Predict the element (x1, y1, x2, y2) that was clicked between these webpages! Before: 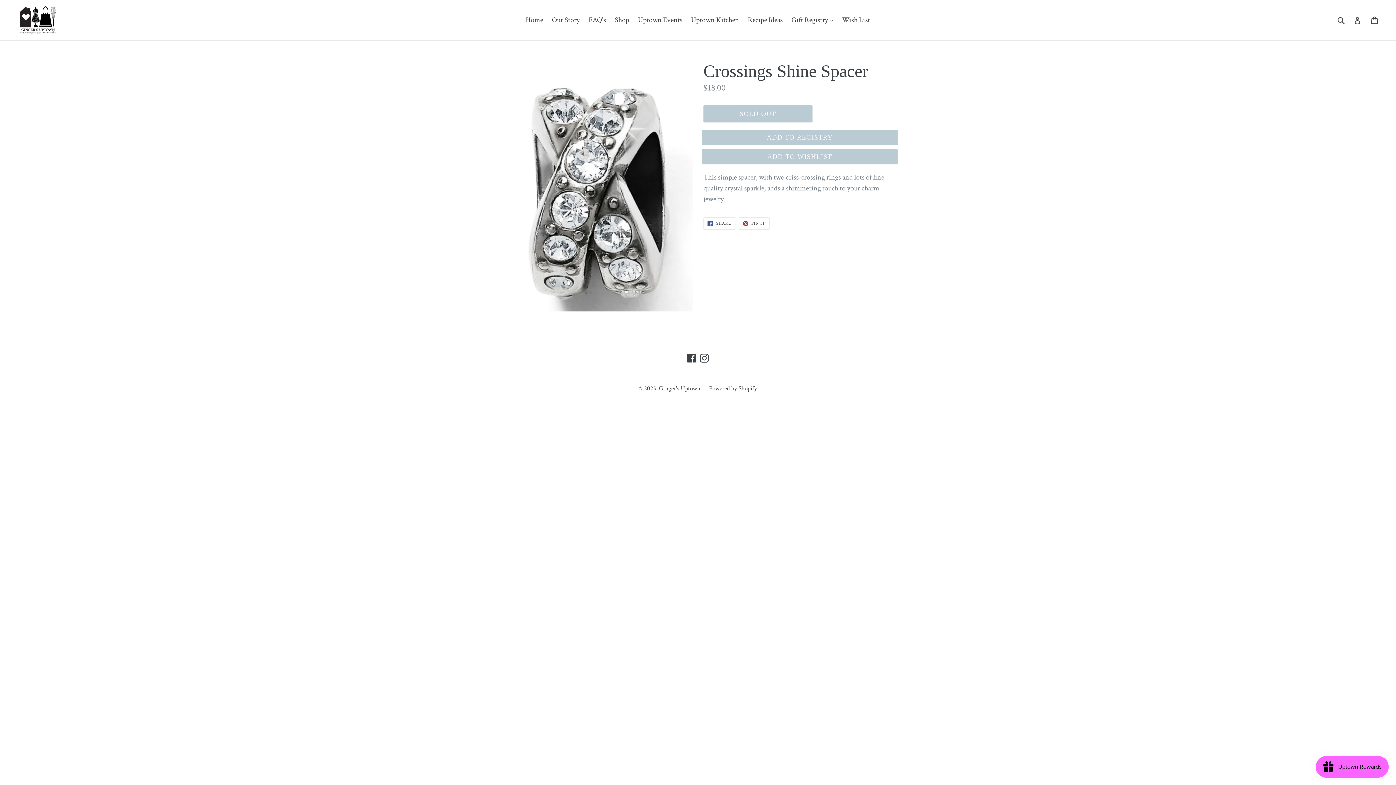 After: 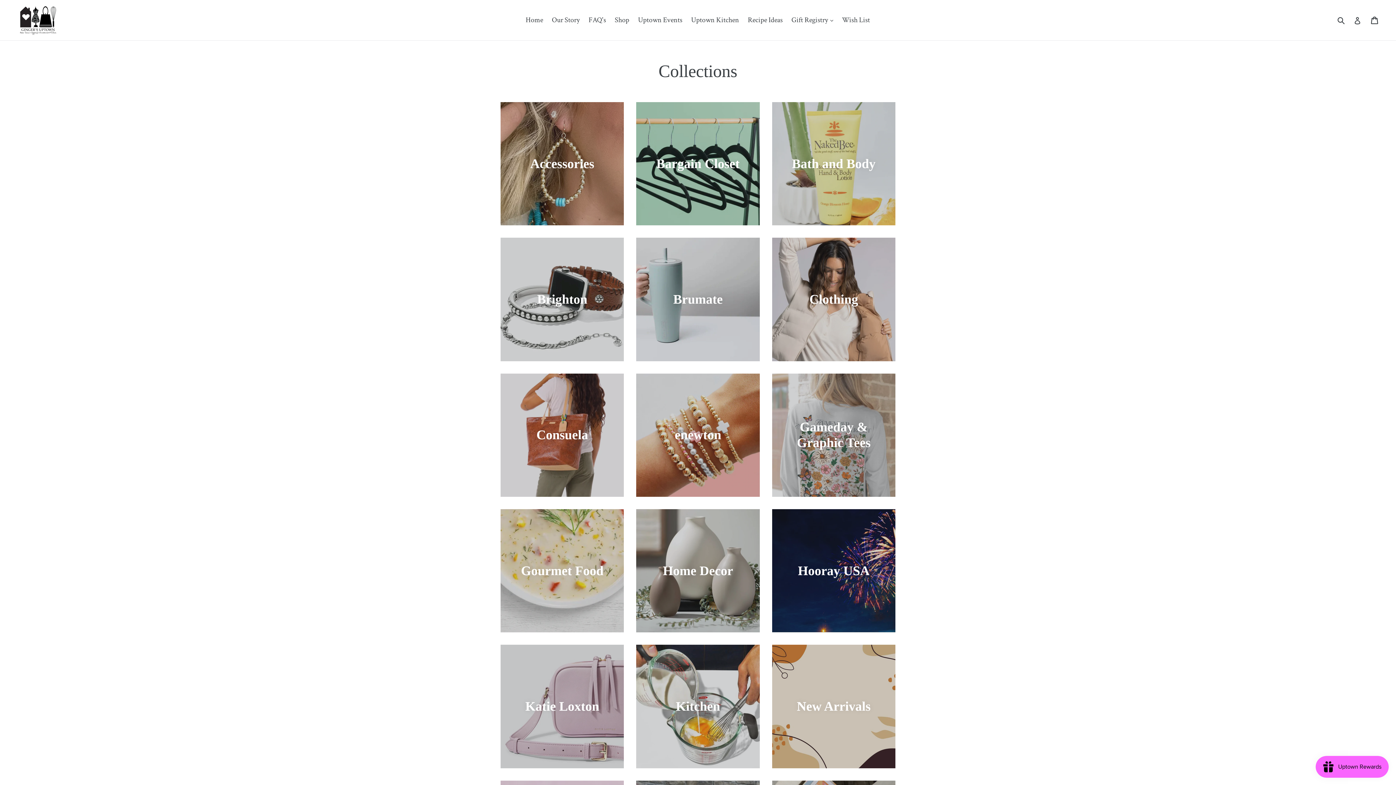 Action: label: Shop bbox: (611, 13, 633, 26)